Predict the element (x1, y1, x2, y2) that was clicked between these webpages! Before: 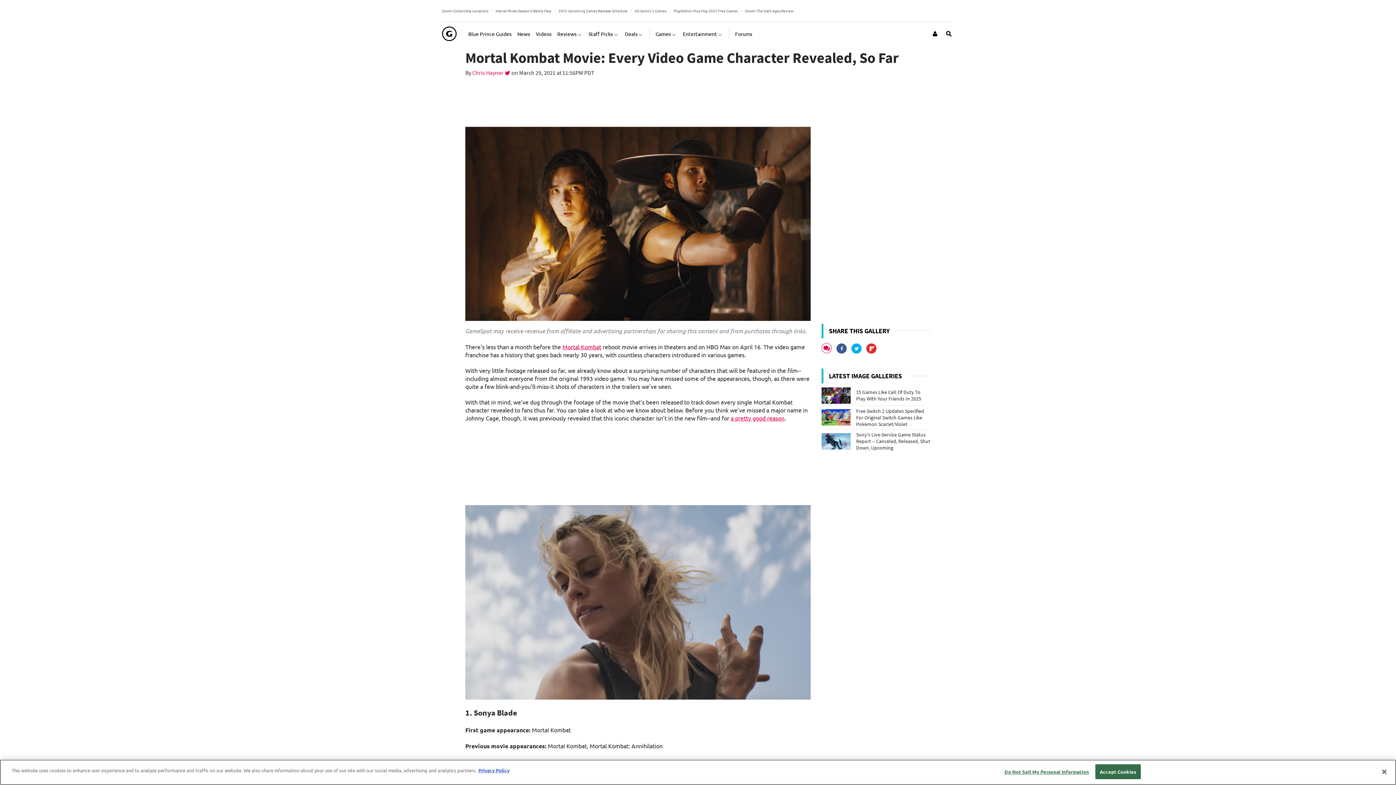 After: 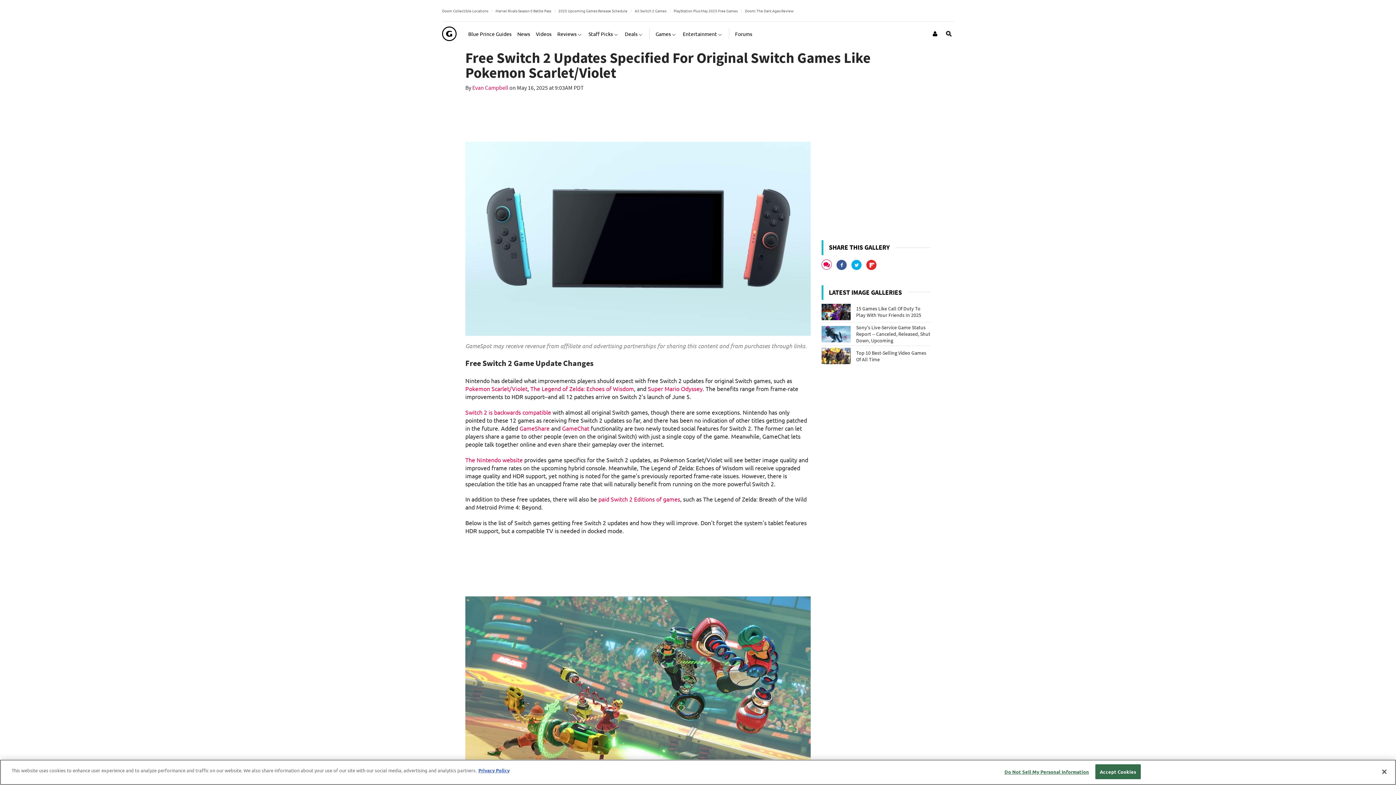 Action: bbox: (856, 407, 930, 427) label: Free Switch 2 Updates Specified For Original Switch Games Like Pokemon Scarlet/Violet